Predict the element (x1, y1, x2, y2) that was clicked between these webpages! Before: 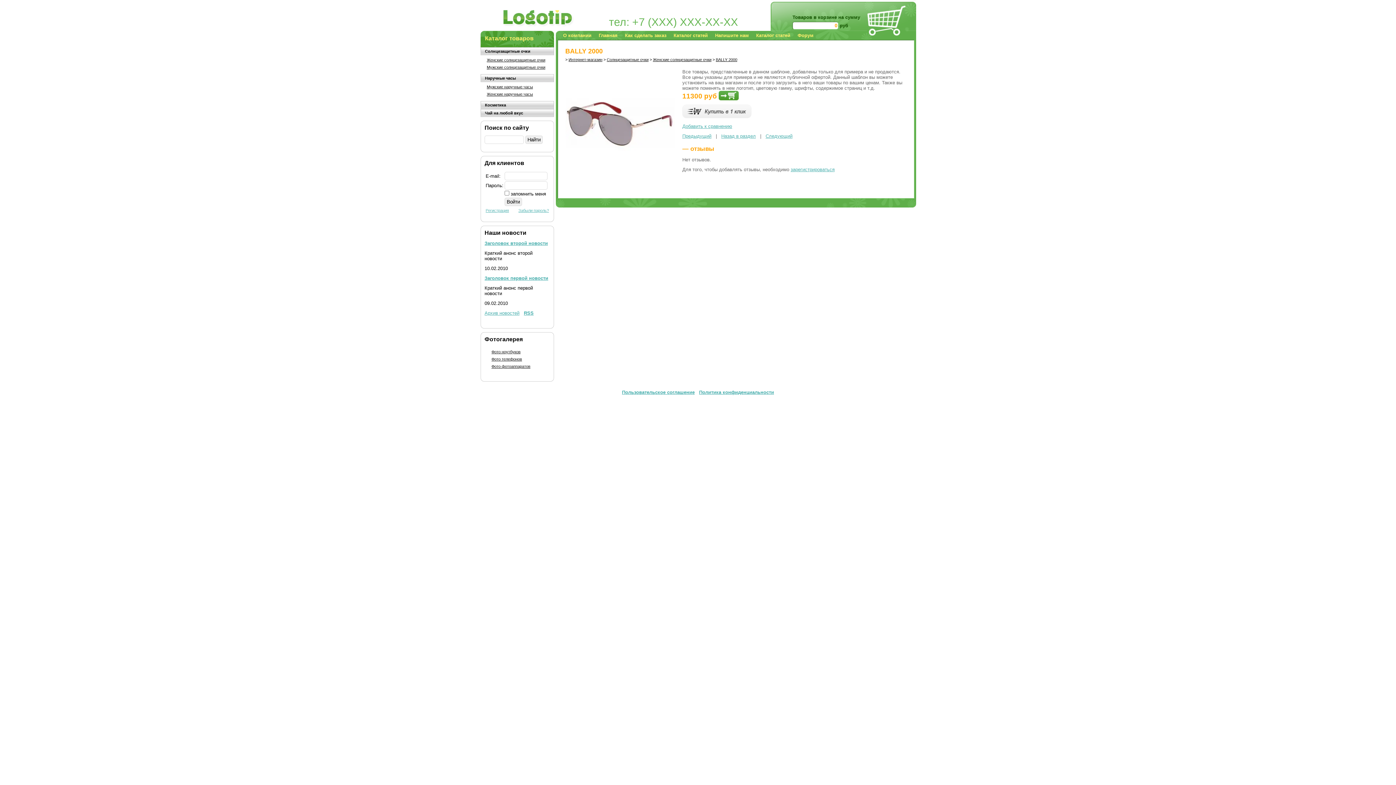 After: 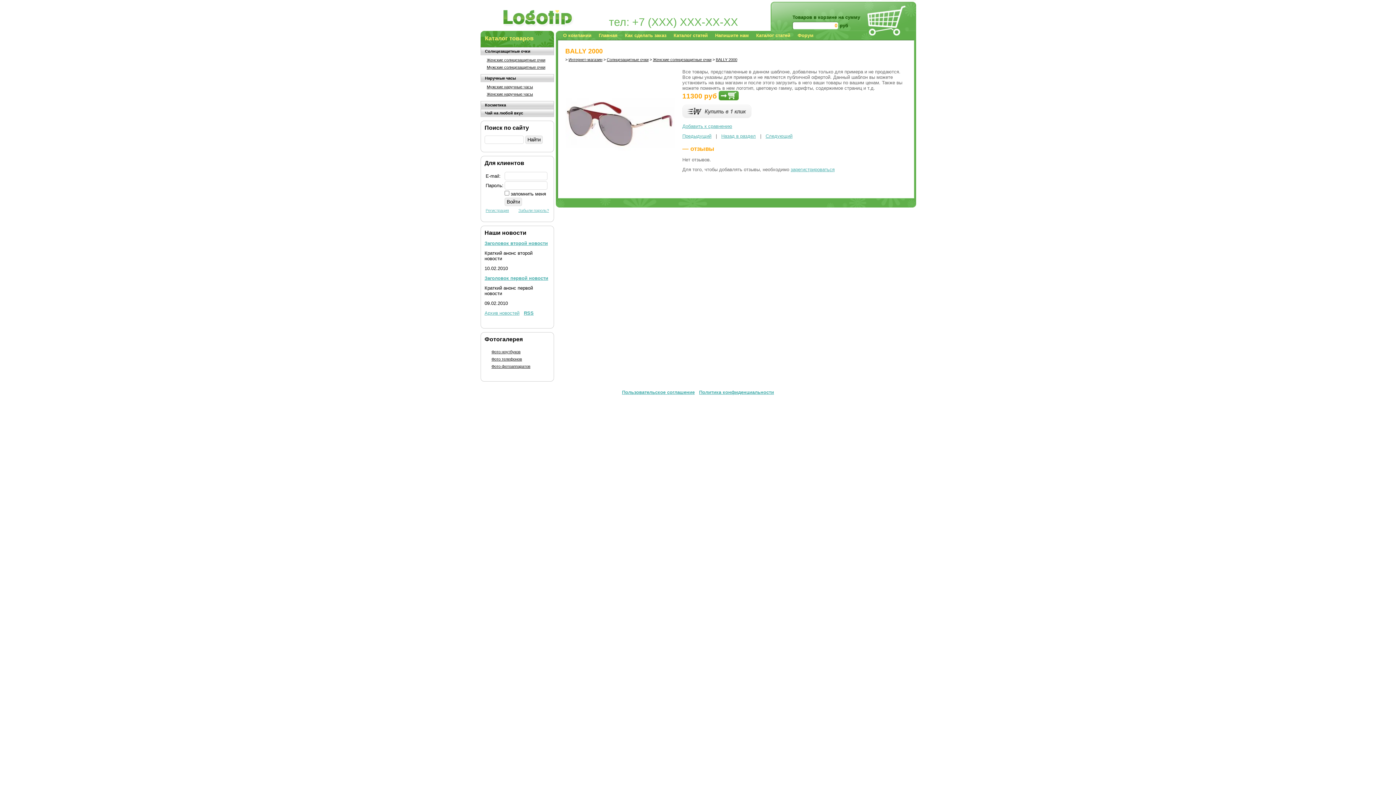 Action: bbox: (716, 57, 737, 61) label: BALLY 2000